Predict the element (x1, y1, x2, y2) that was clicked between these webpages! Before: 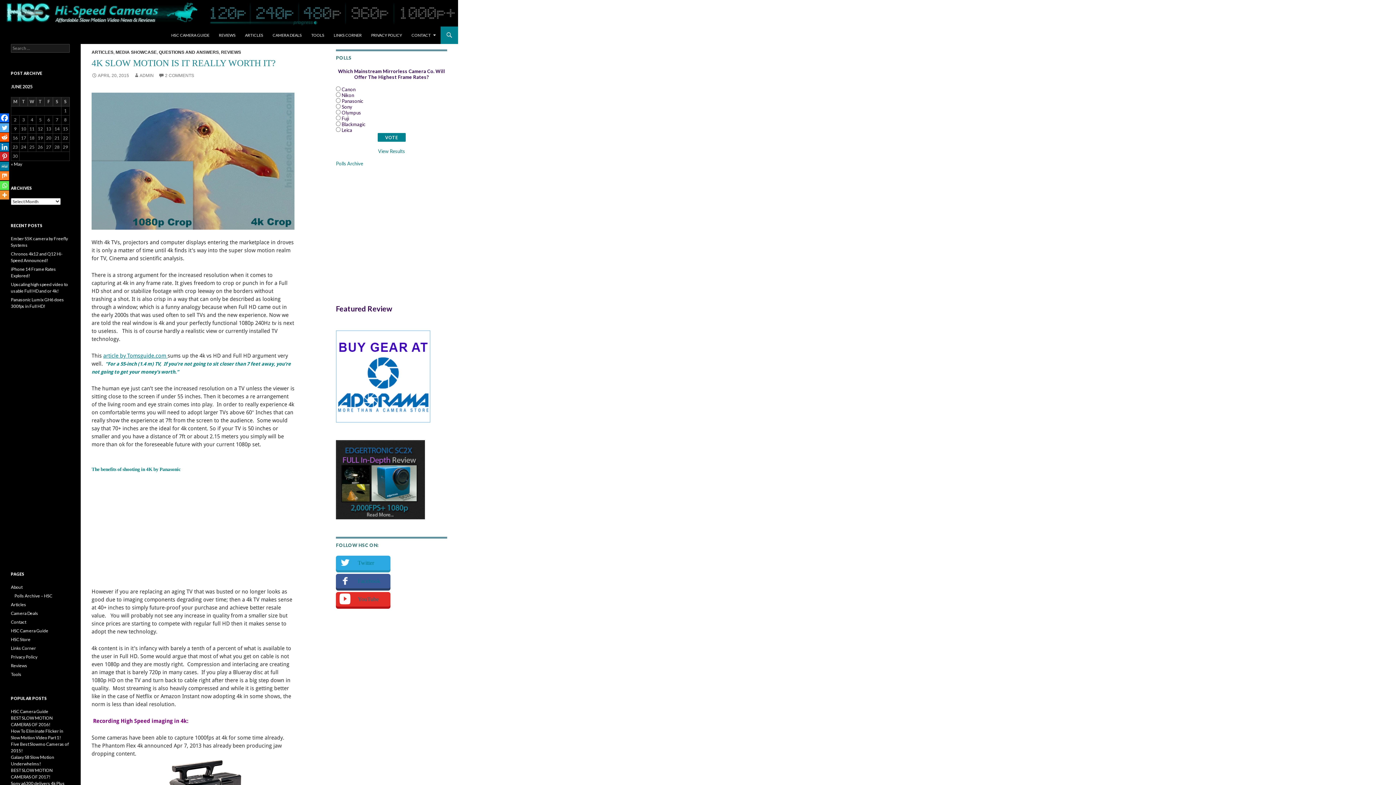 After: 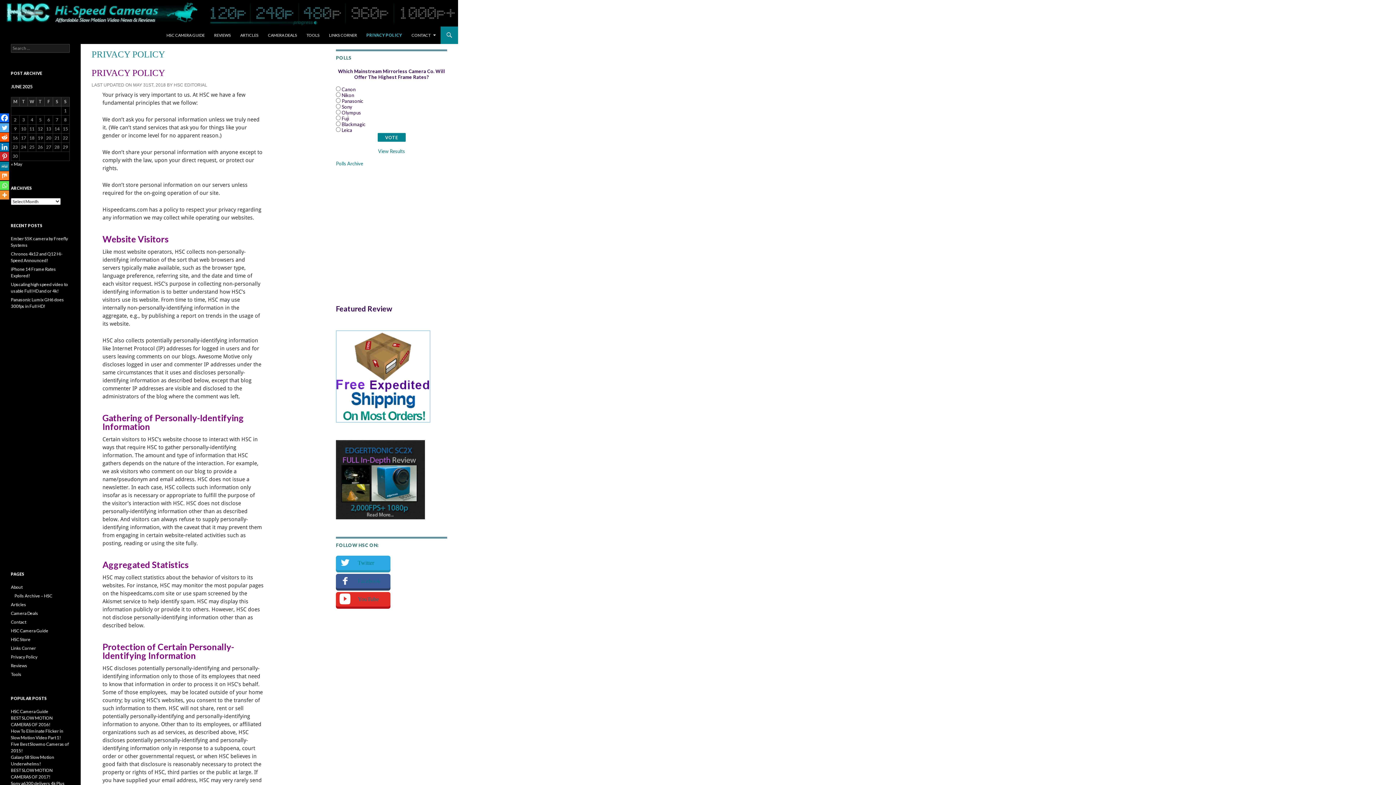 Action: label: PRIVACY POLICY bbox: (366, 26, 406, 44)